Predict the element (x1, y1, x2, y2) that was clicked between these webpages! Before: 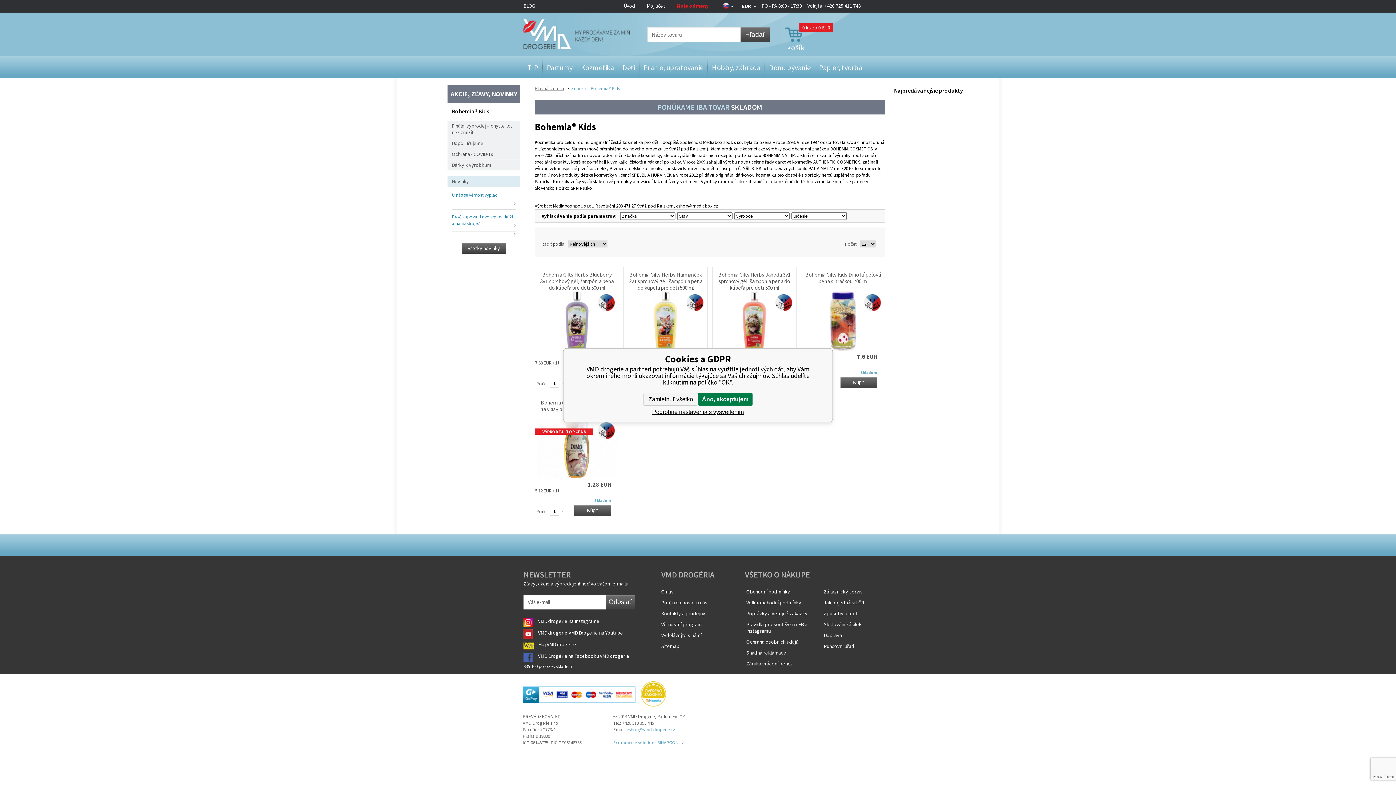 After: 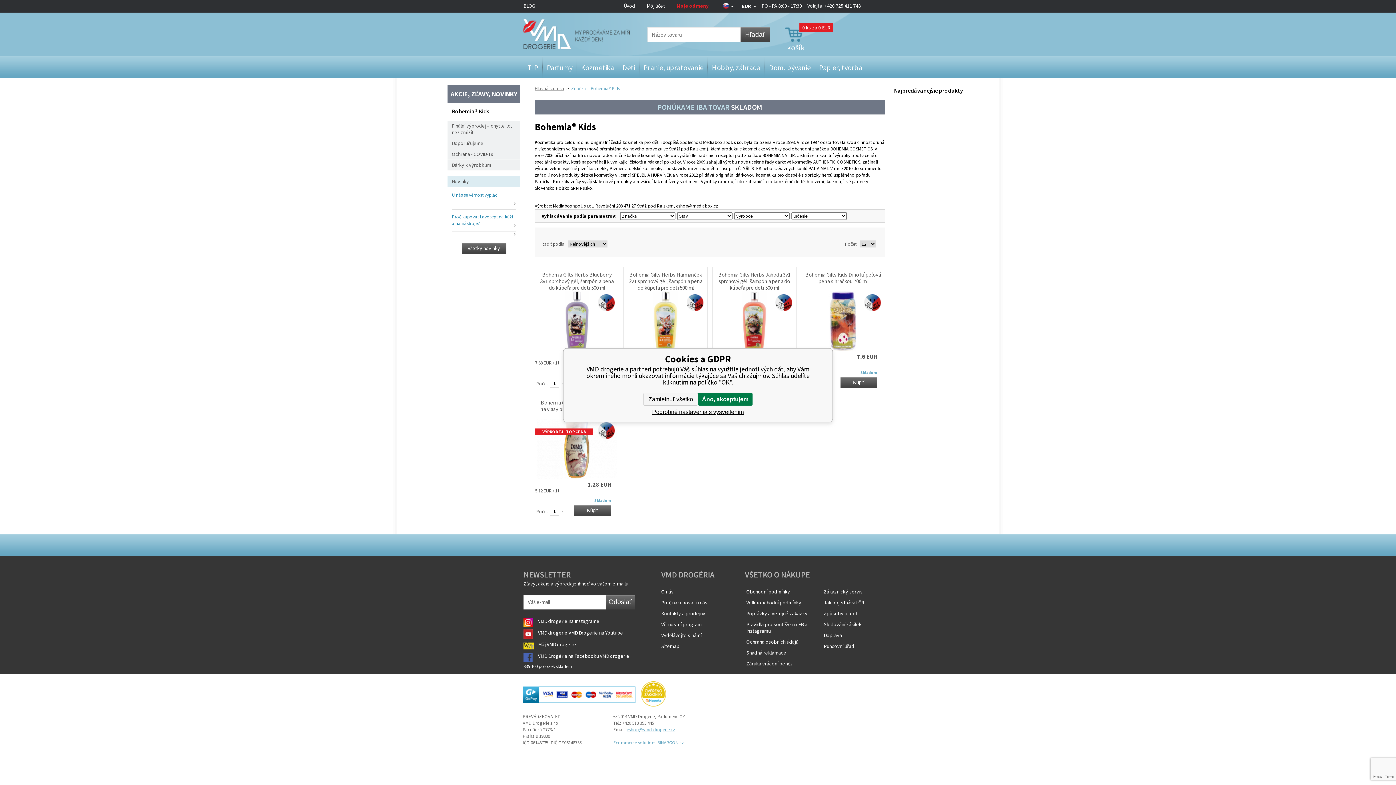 Action: label: eshop@vmd-drogerie.cz bbox: (626, 726, 675, 733)